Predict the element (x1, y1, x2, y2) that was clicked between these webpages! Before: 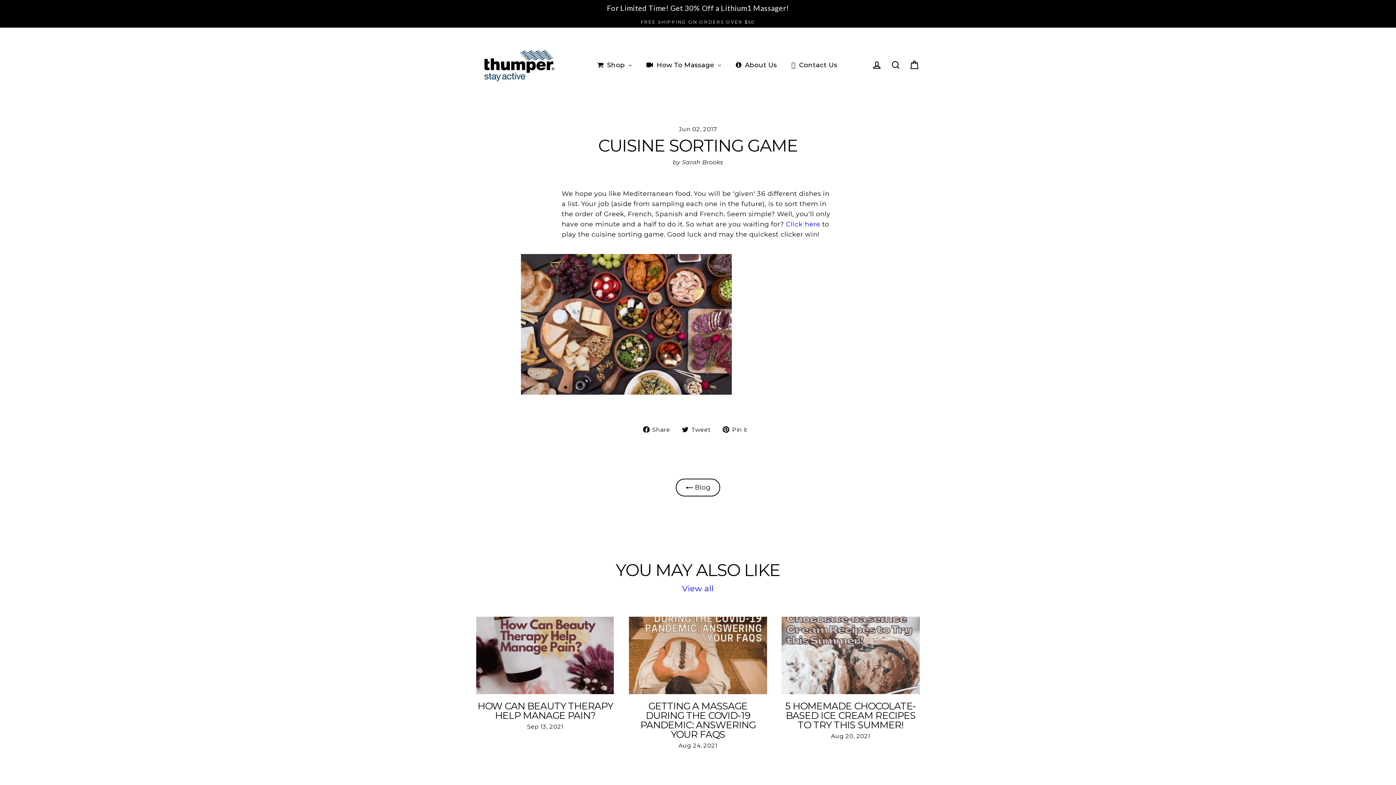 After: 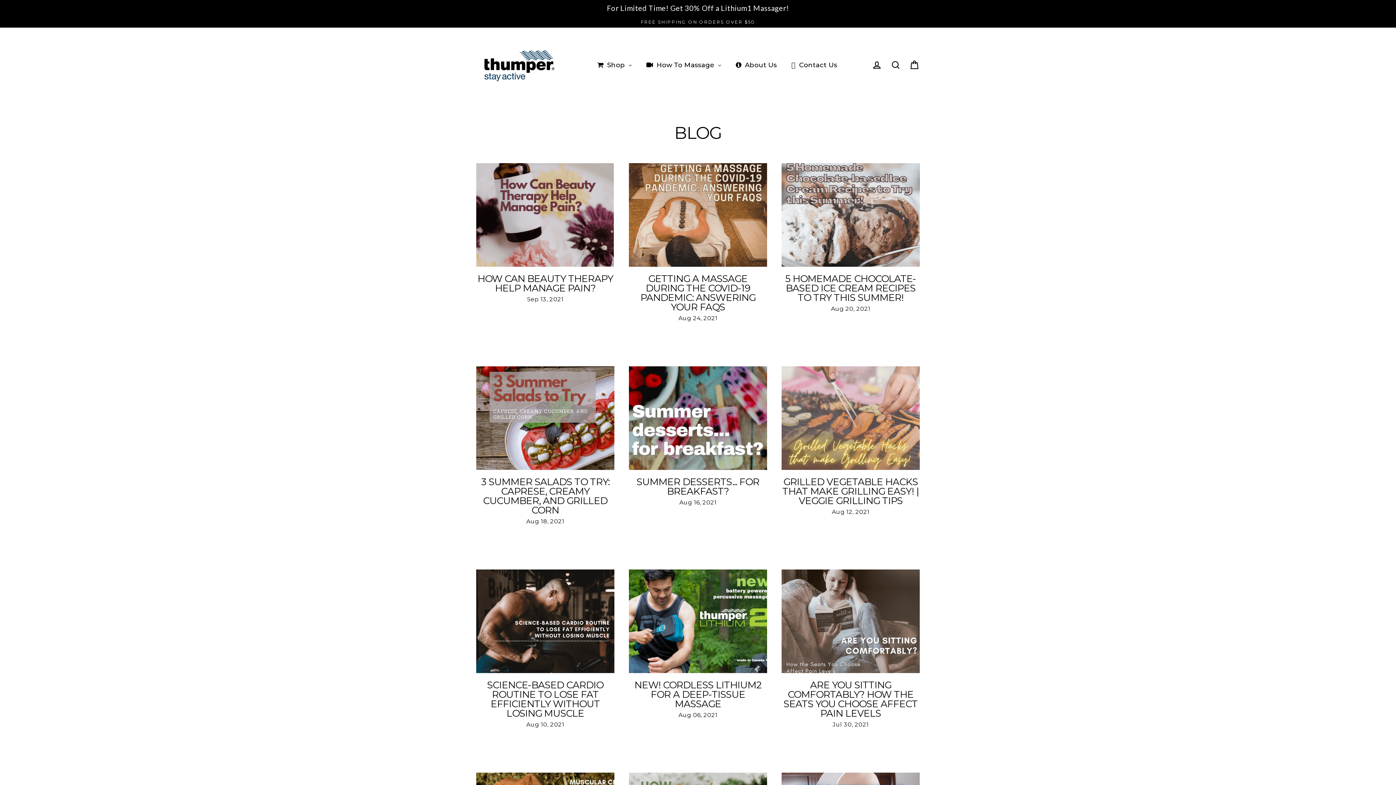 Action: label: View all bbox: (682, 583, 714, 593)